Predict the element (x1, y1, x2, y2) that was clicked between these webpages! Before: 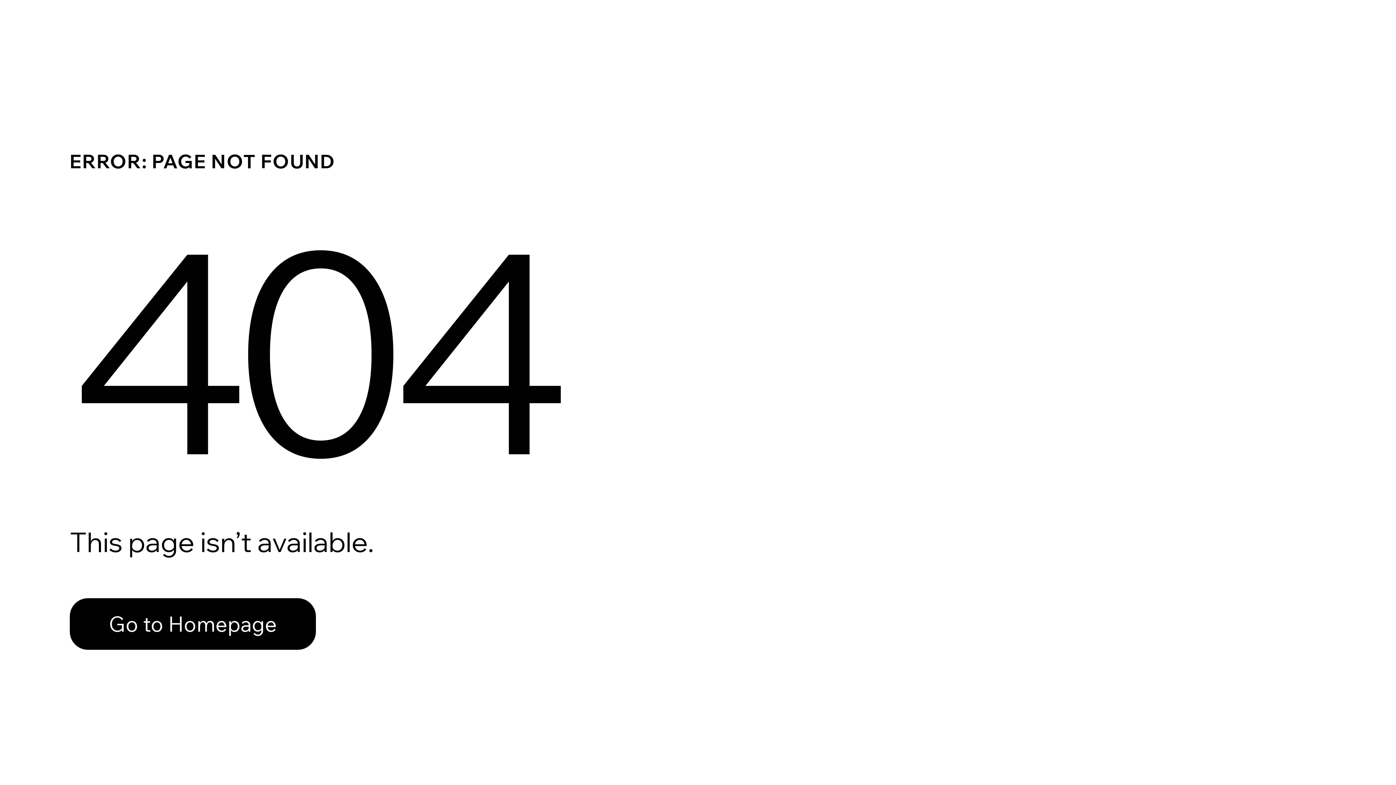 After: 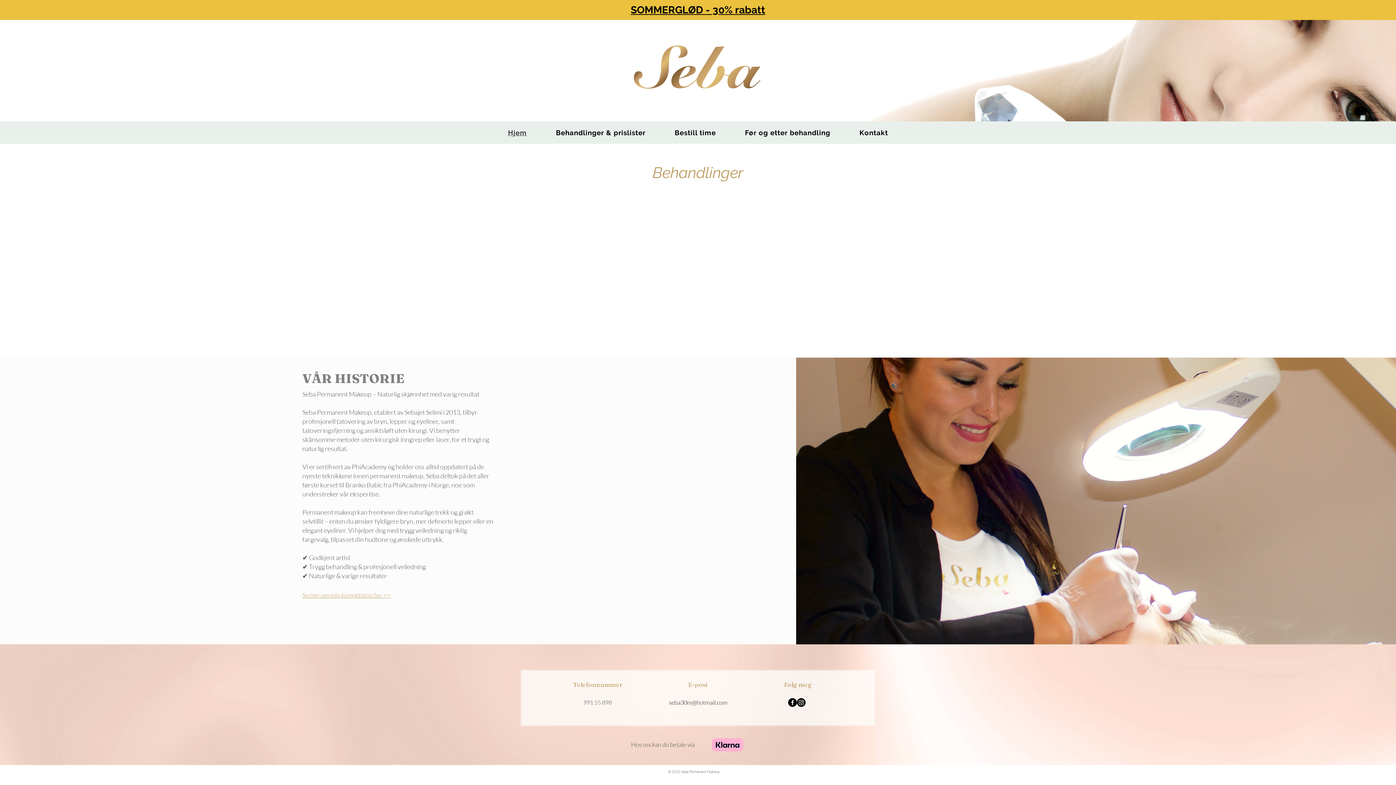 Action: label: Go to Homepage bbox: (69, 582, 768, 659)